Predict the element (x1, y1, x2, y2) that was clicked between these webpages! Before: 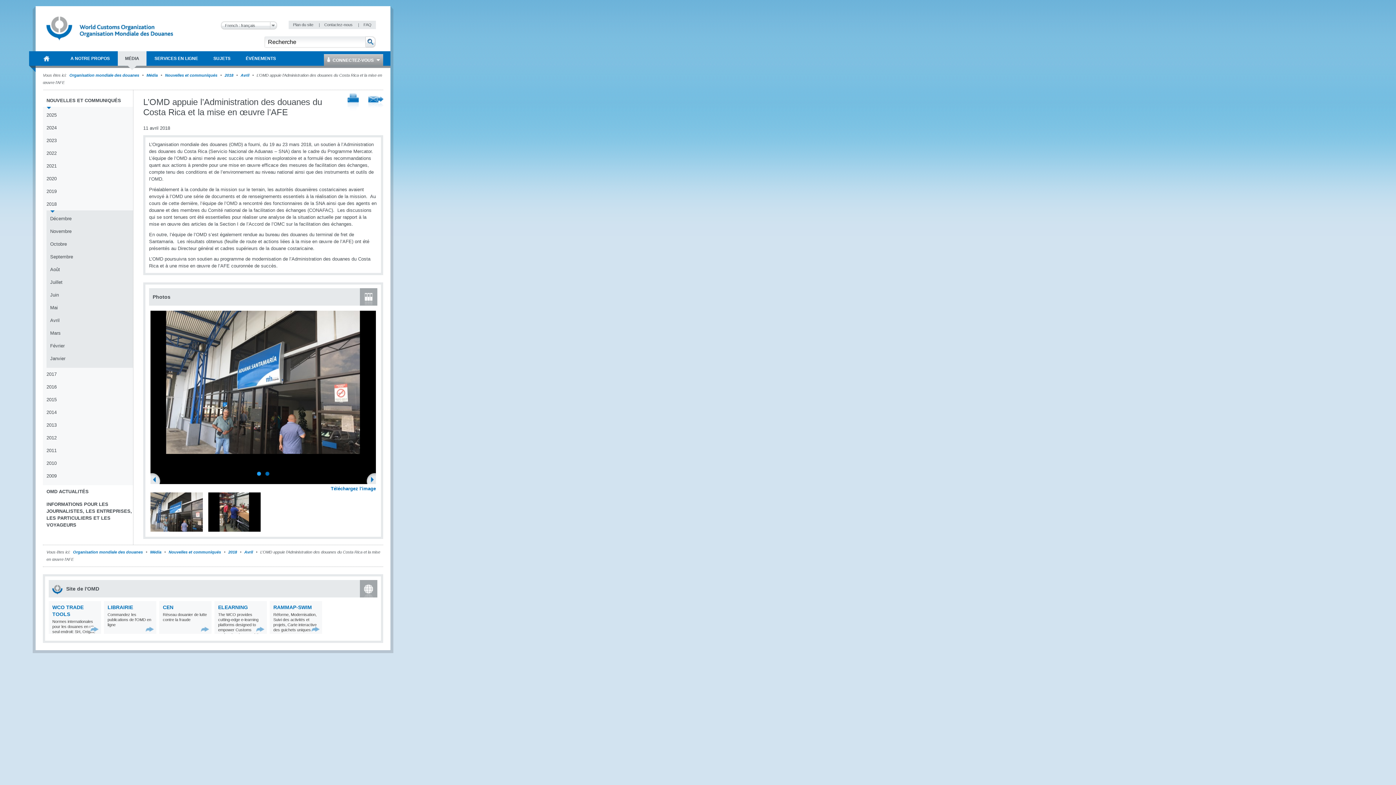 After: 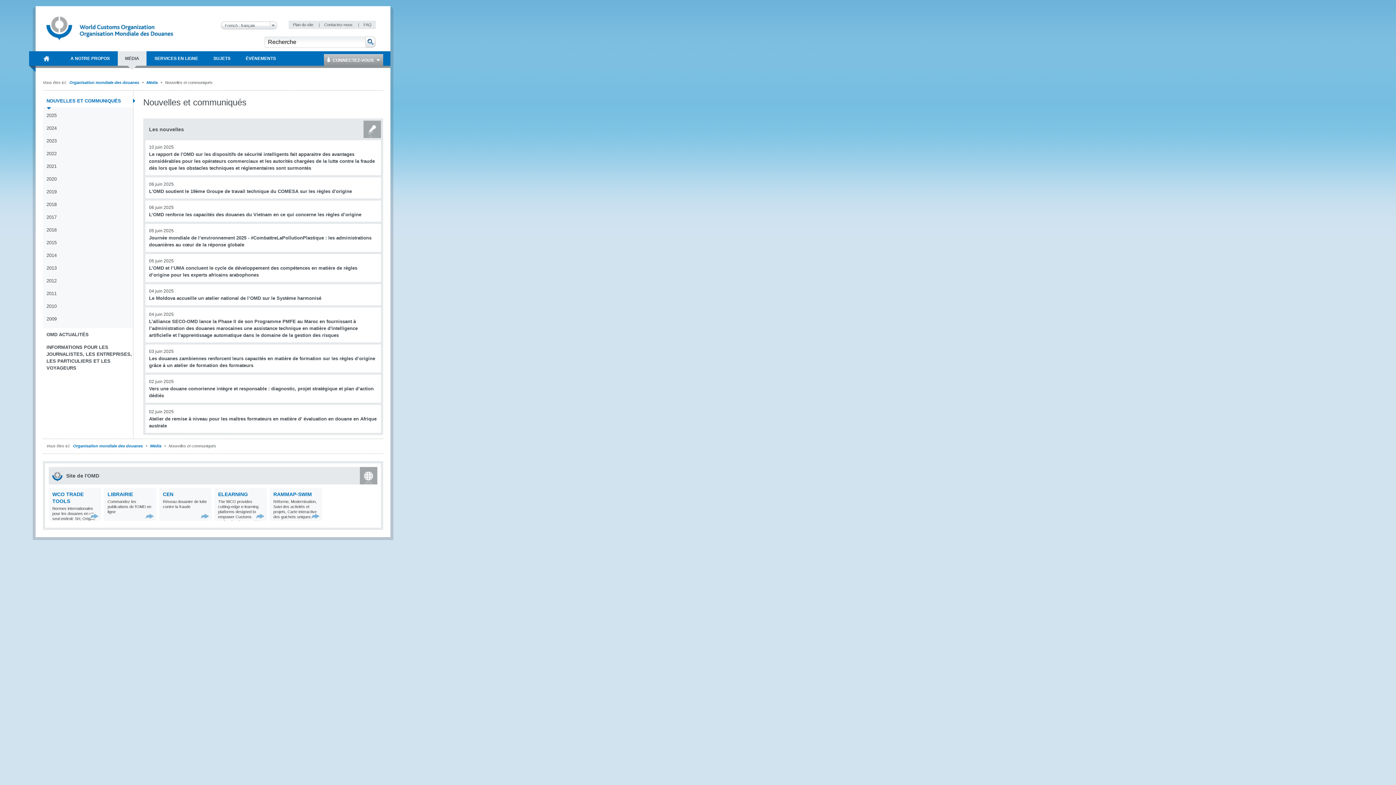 Action: label: Nouvelles et communiqués bbox: (168, 550, 221, 554)